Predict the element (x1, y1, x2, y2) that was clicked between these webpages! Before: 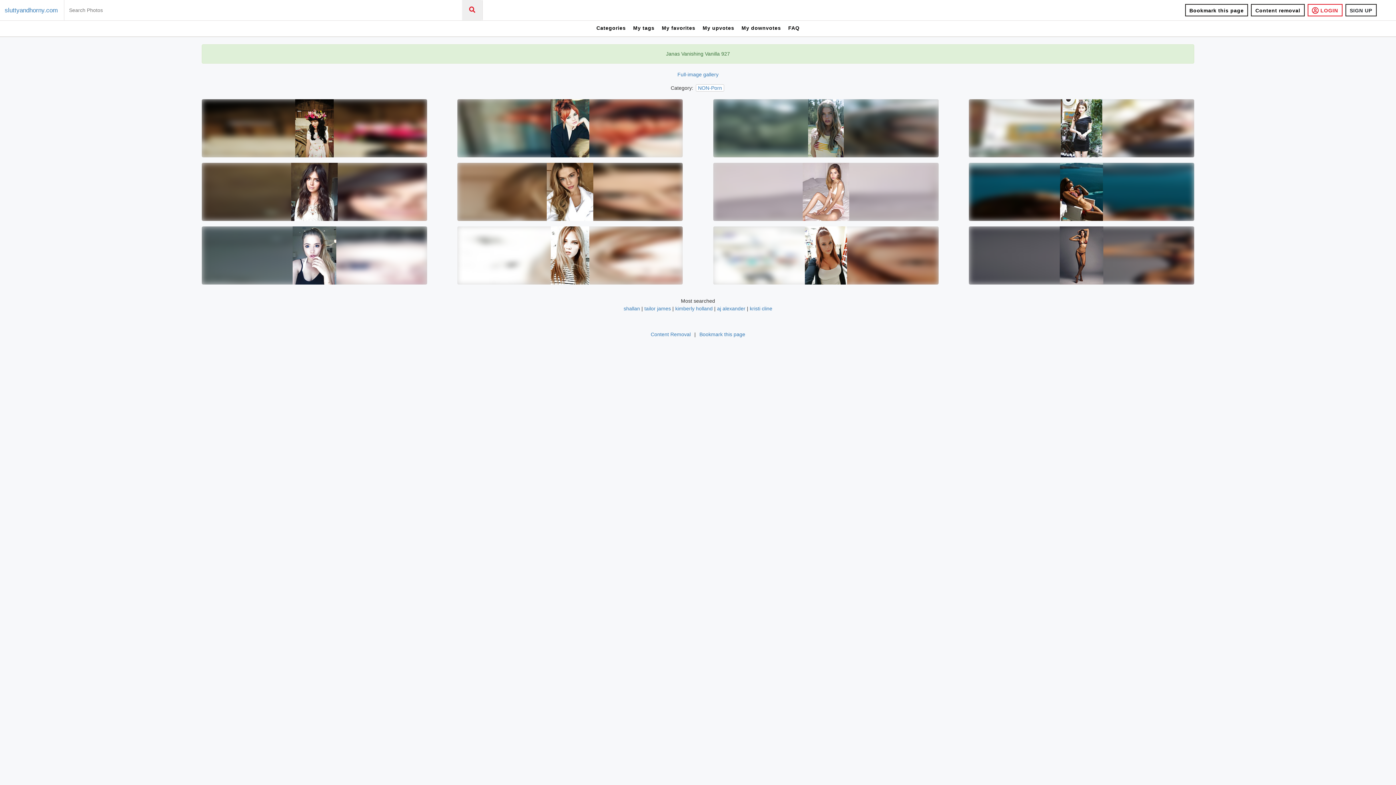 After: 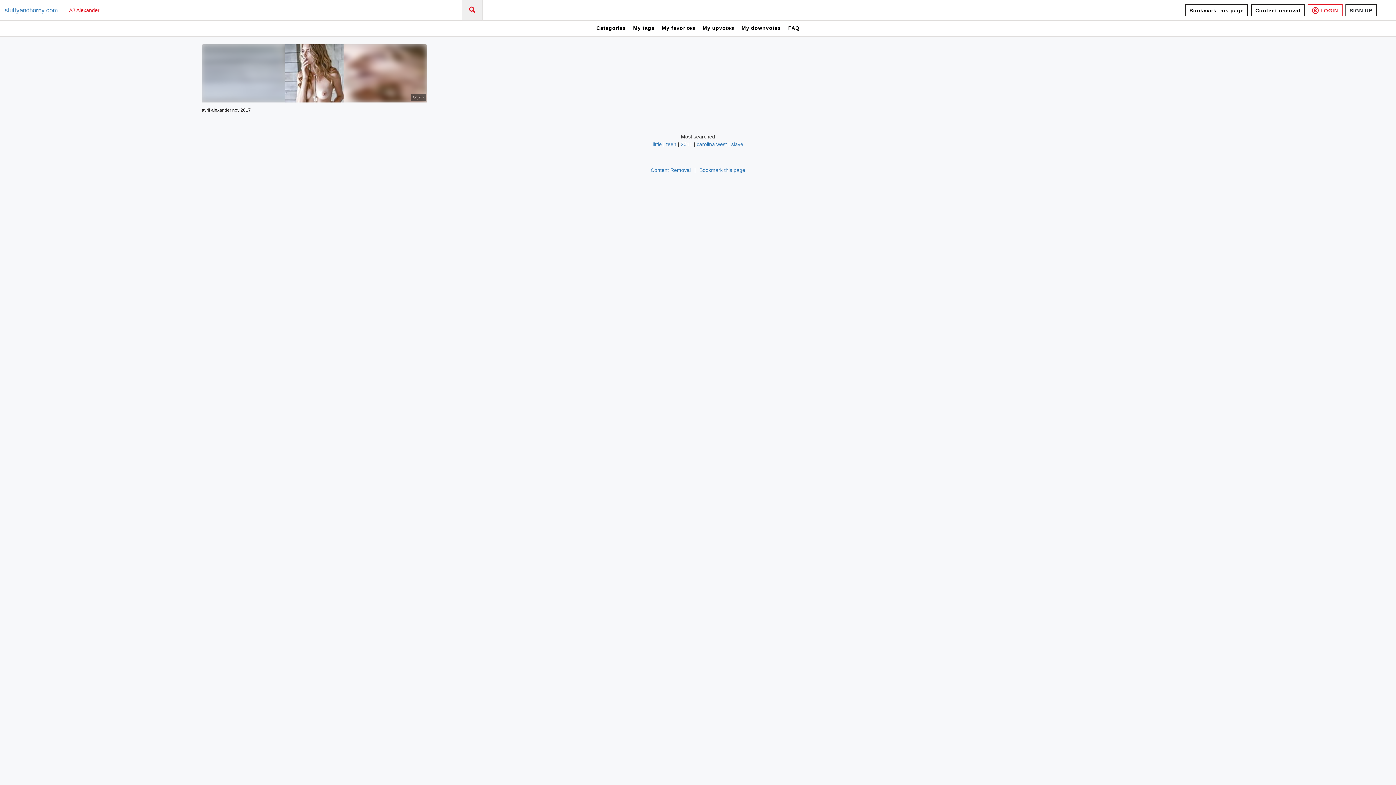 Action: bbox: (717, 305, 745, 311) label: aj alexander